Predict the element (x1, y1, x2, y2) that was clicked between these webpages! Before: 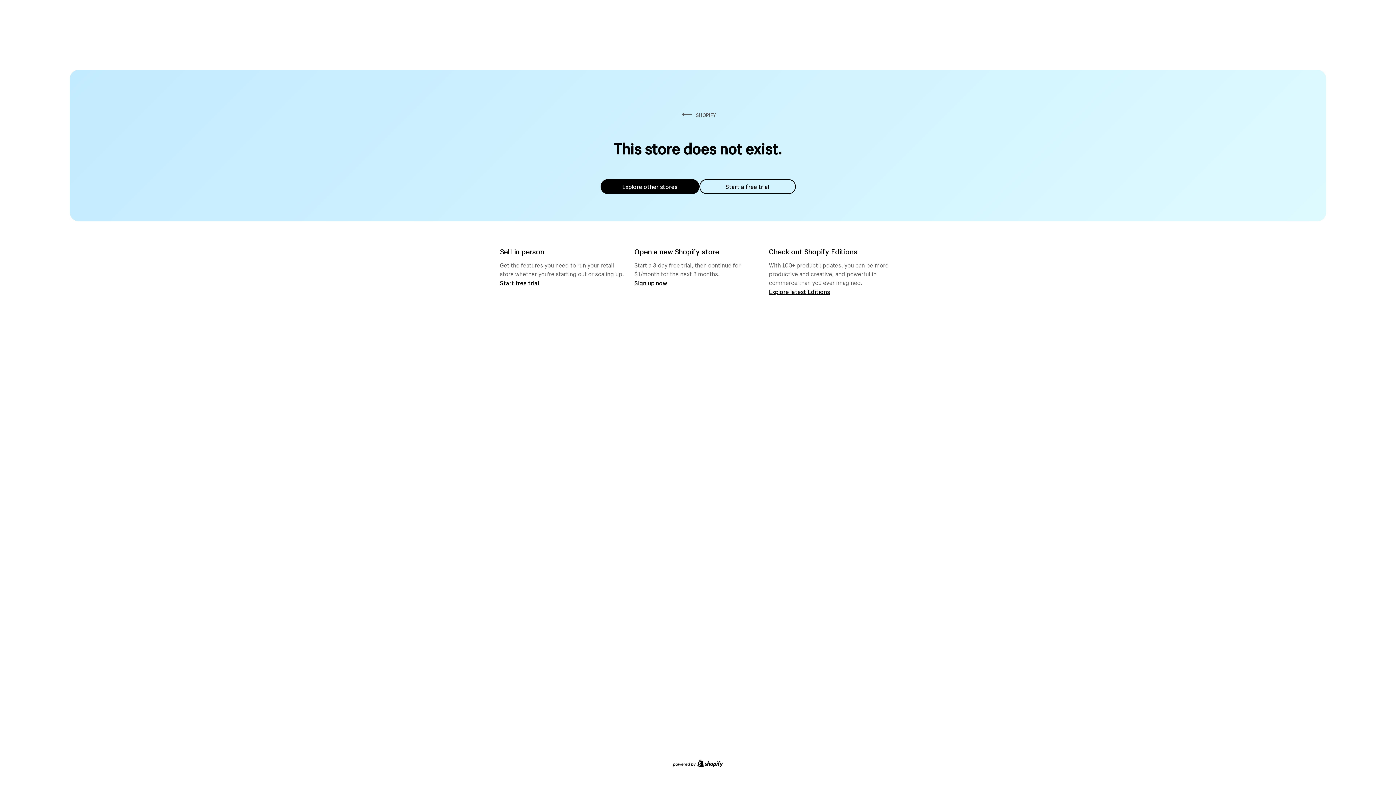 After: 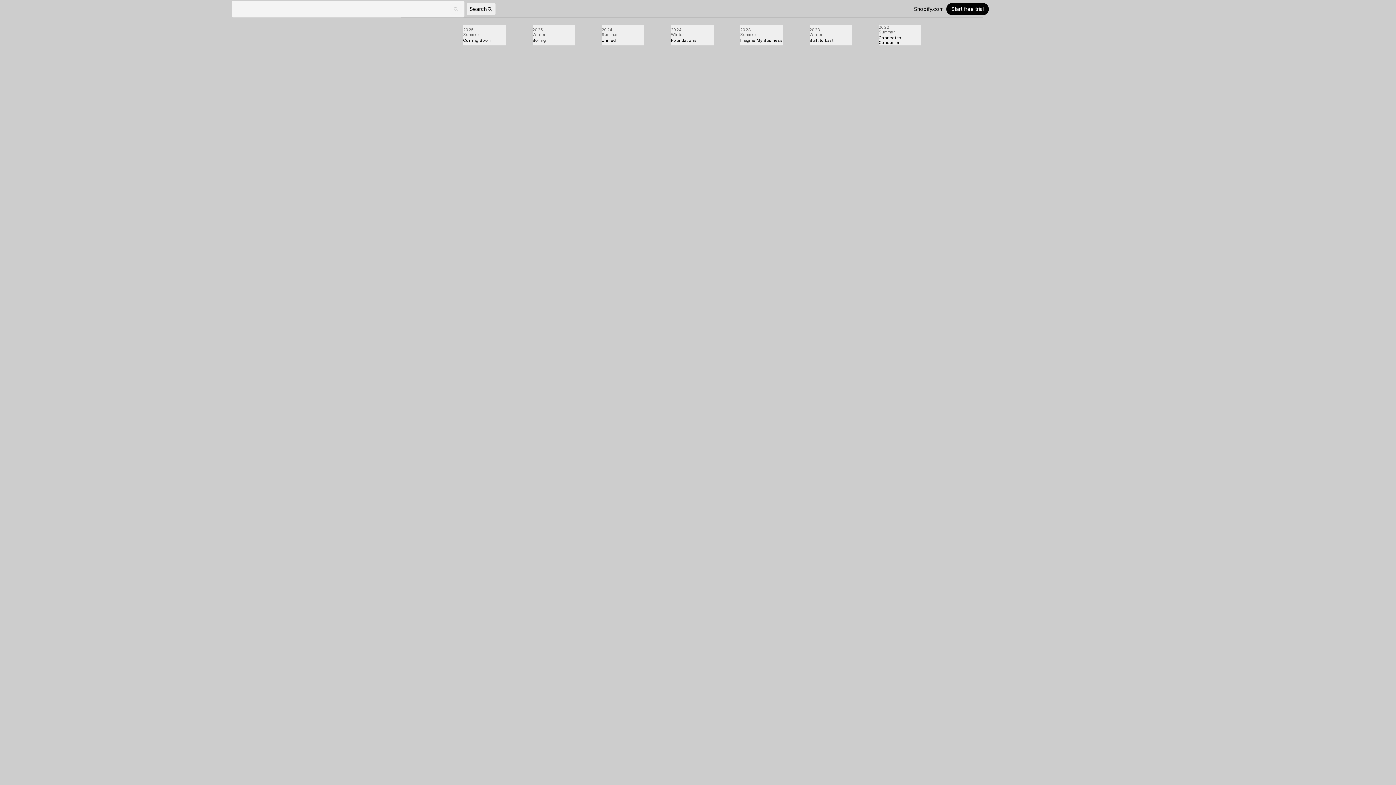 Action: label: Explore latest Editions bbox: (769, 287, 830, 295)